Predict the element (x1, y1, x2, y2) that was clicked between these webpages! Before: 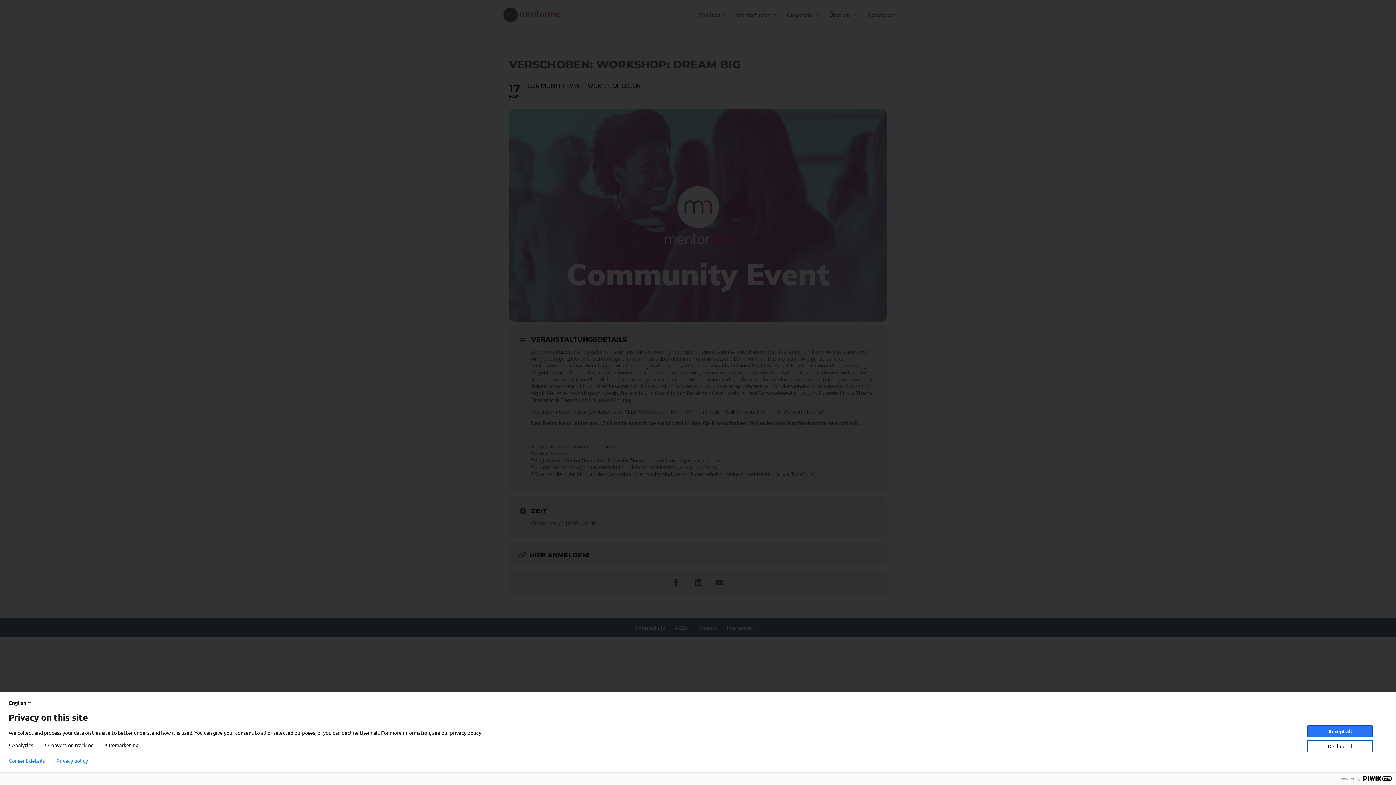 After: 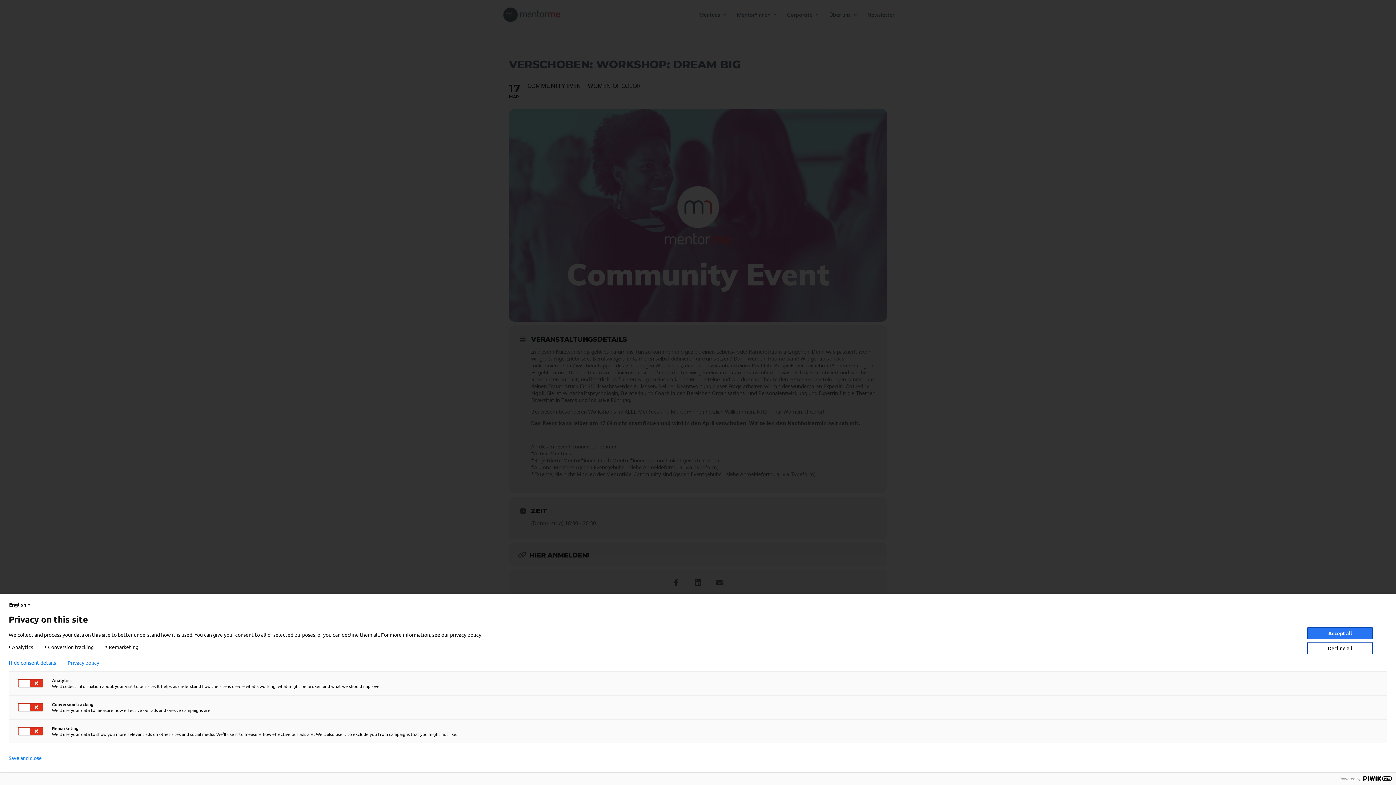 Action: bbox: (8, 758, 44, 764) label: Consent details